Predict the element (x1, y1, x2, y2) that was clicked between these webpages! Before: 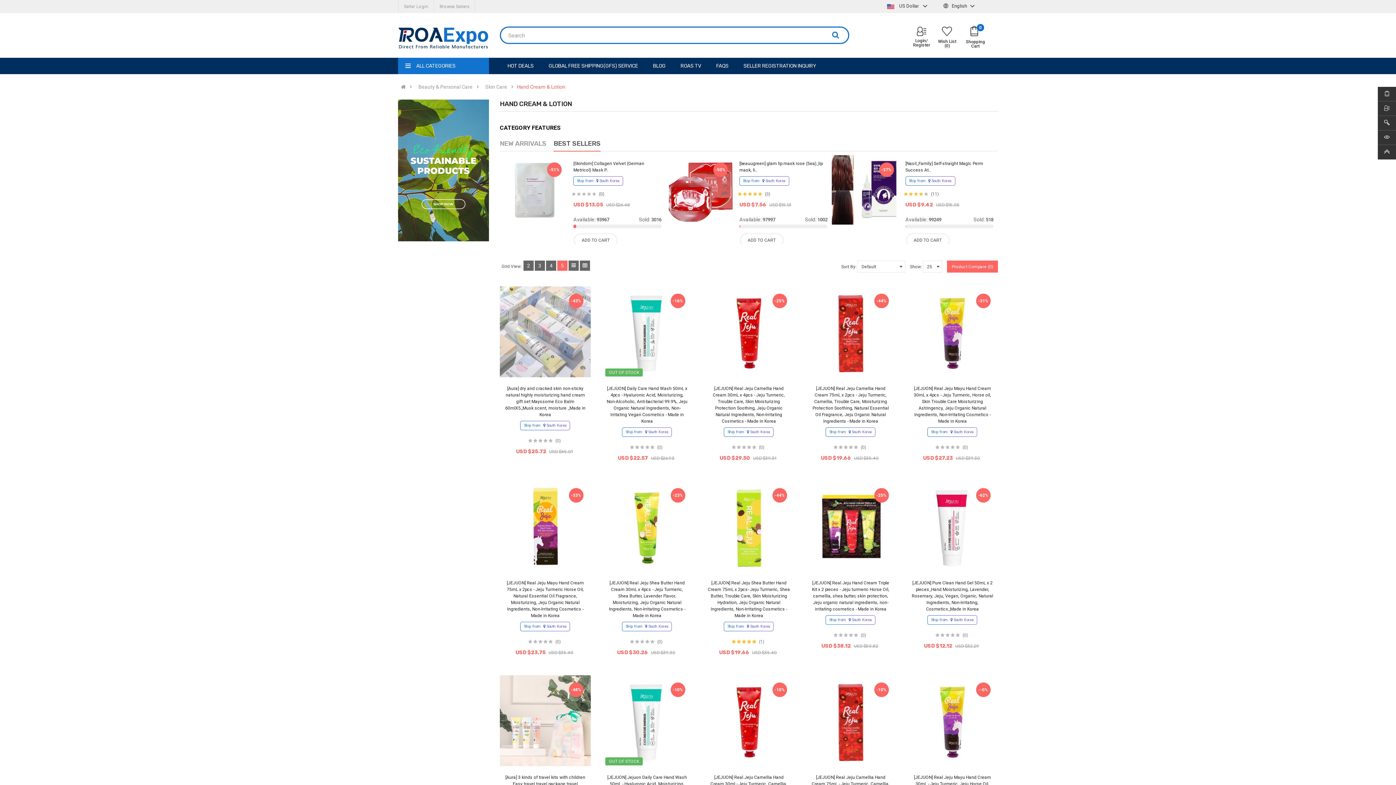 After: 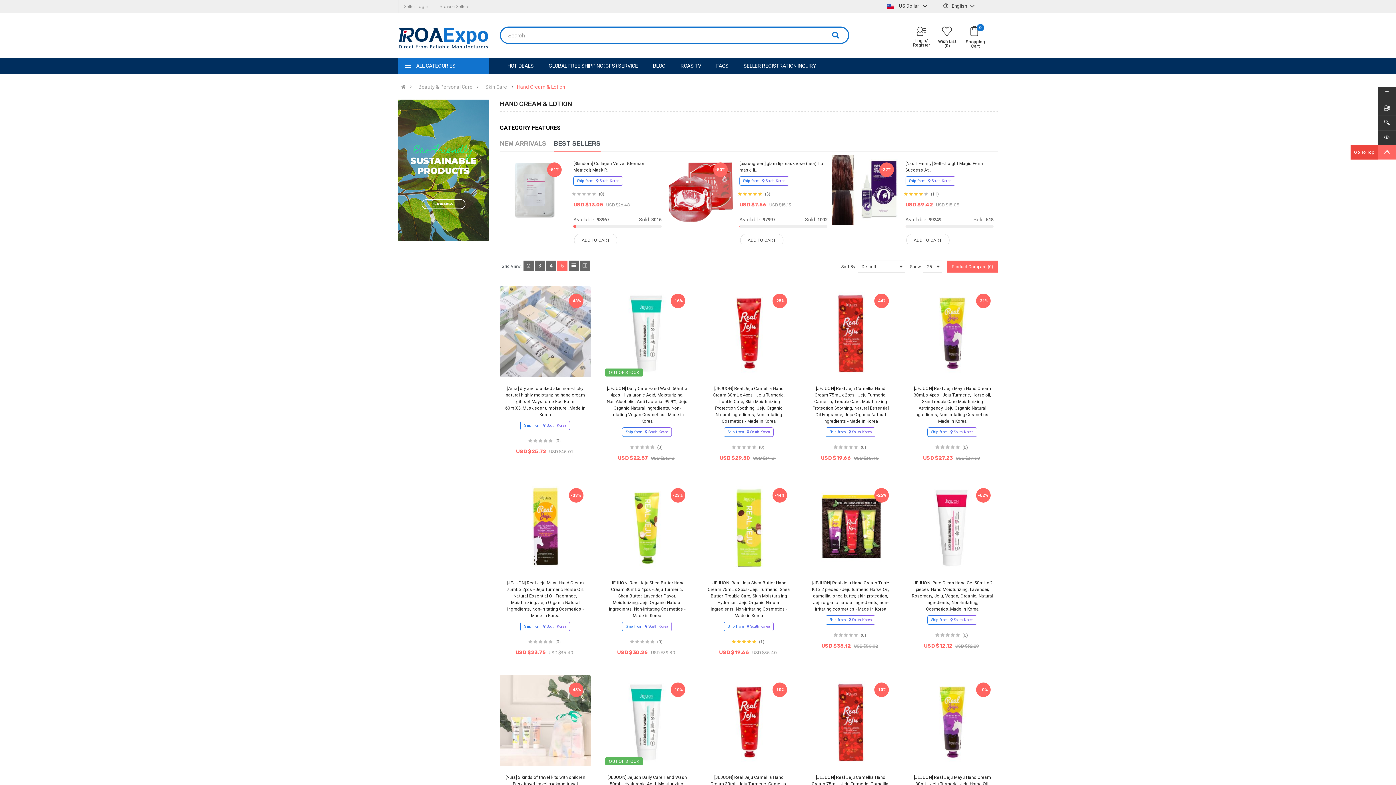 Action: bbox: (1378, 145, 1396, 159)